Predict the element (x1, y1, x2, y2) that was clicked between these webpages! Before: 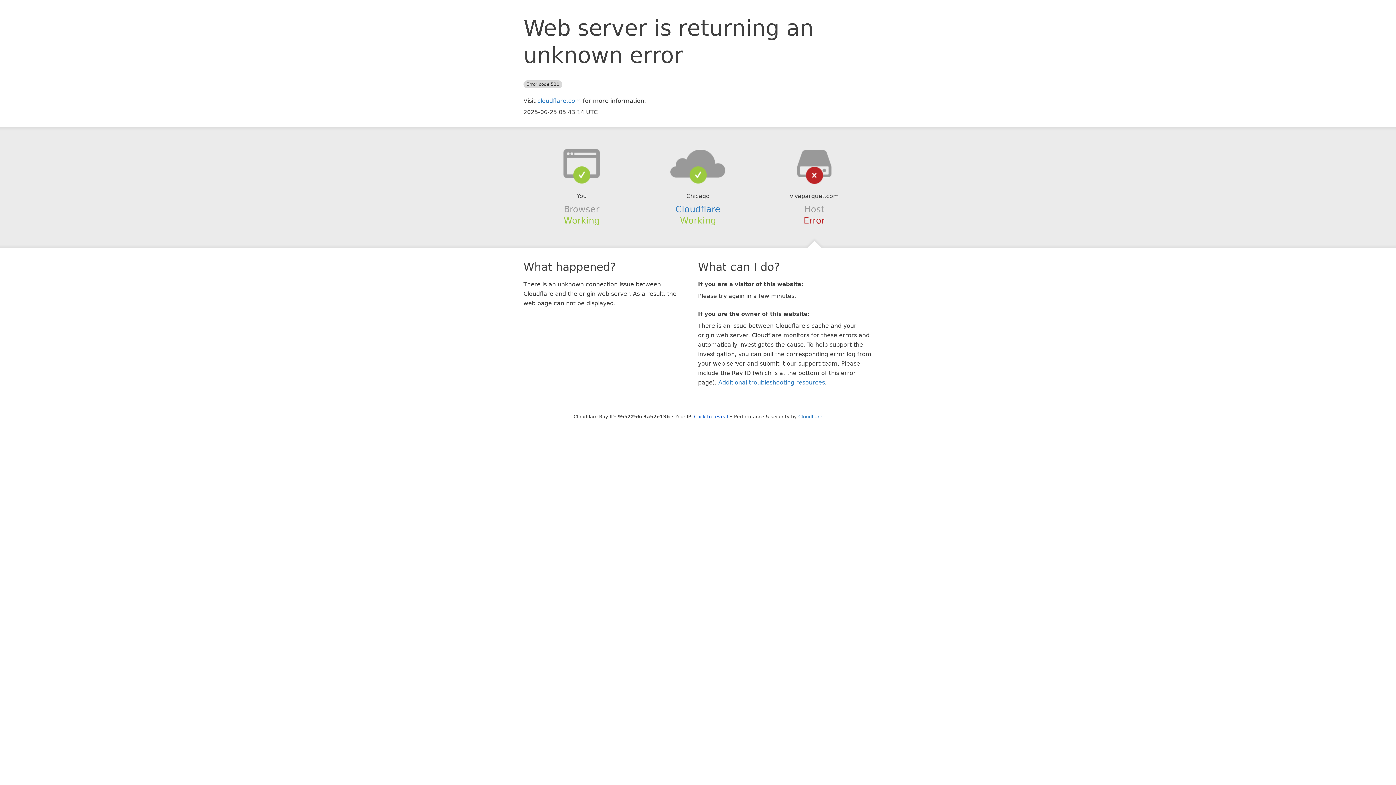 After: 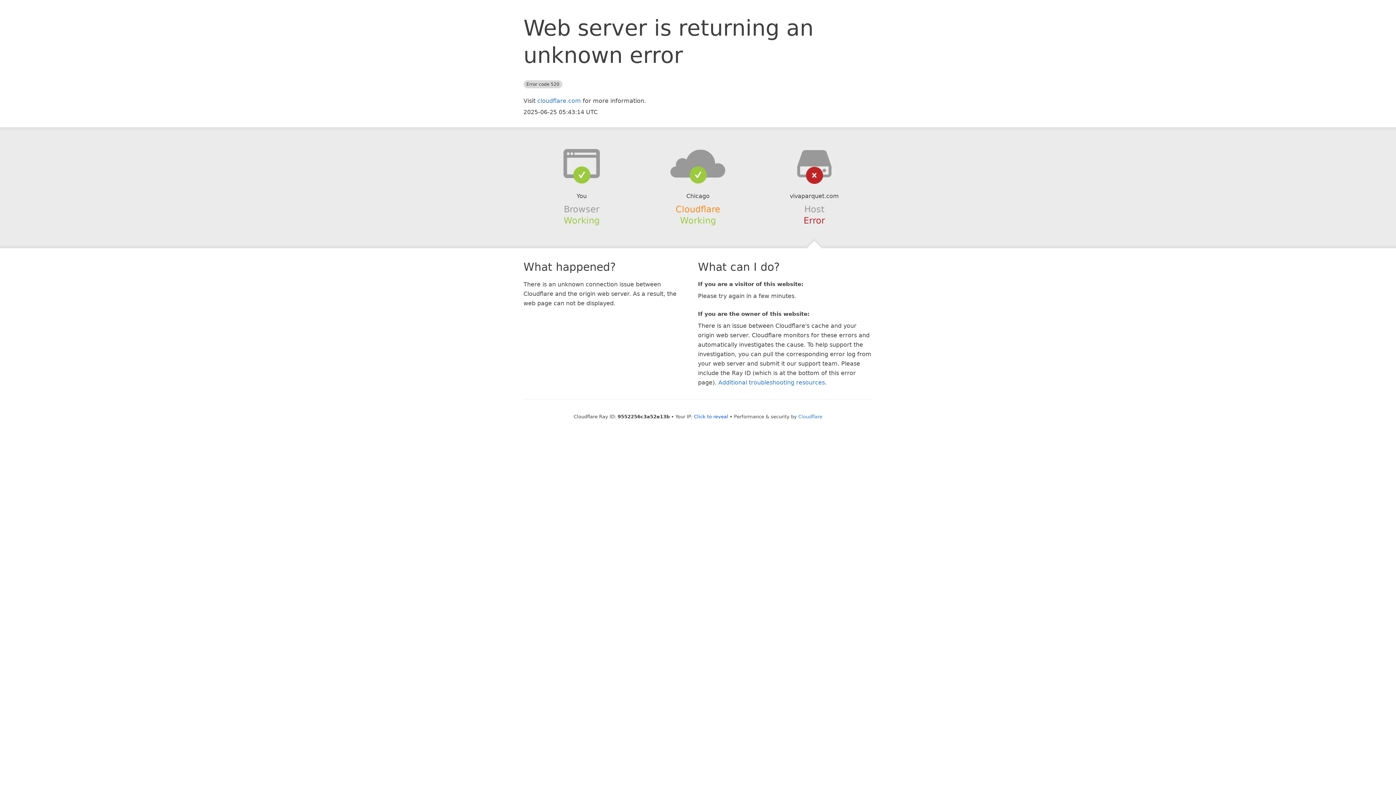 Action: label: Cloudflare bbox: (675, 204, 720, 214)